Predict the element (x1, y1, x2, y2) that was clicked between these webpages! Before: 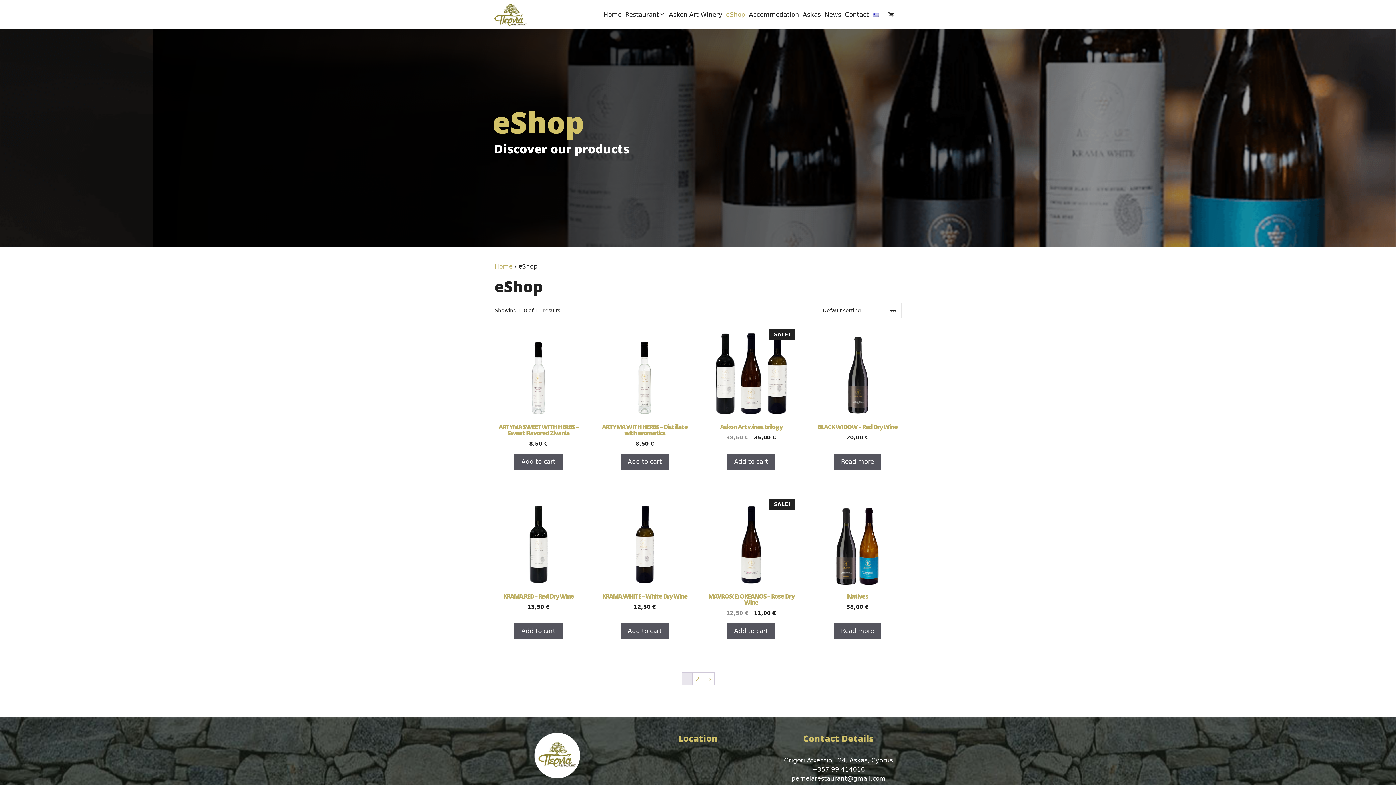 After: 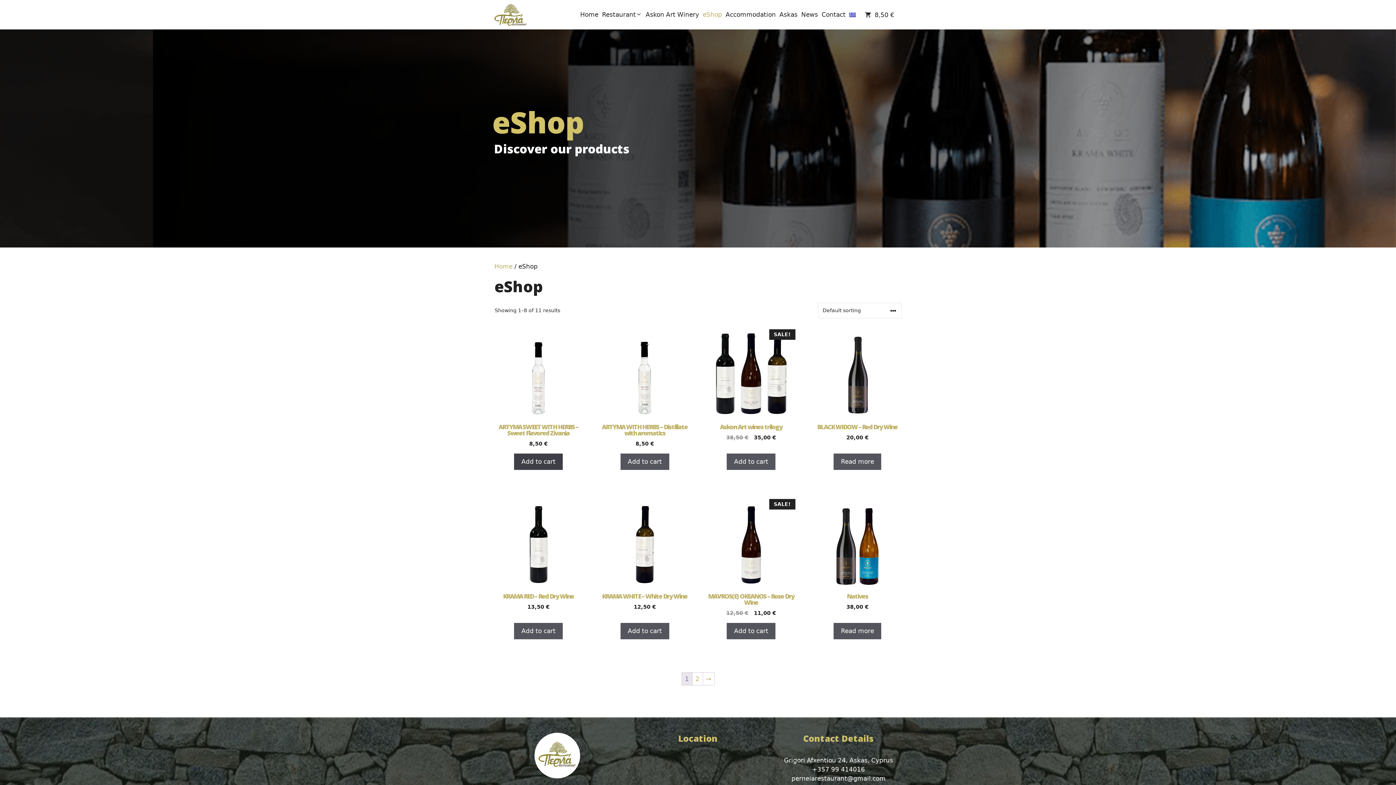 Action: label: Add to cart: “ARTYMA SWEET WITH HERBS - Sweet Flavored Zivania” bbox: (514, 453, 563, 470)